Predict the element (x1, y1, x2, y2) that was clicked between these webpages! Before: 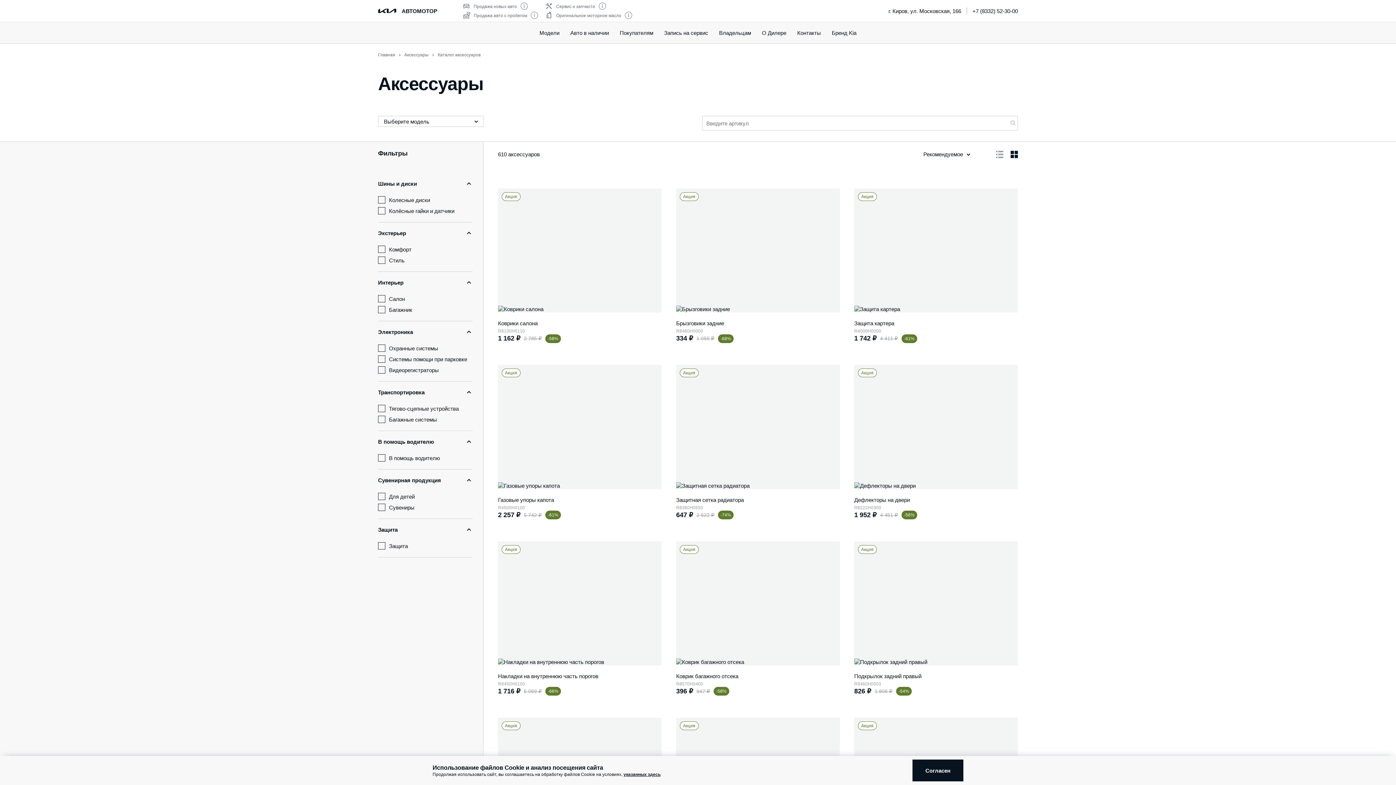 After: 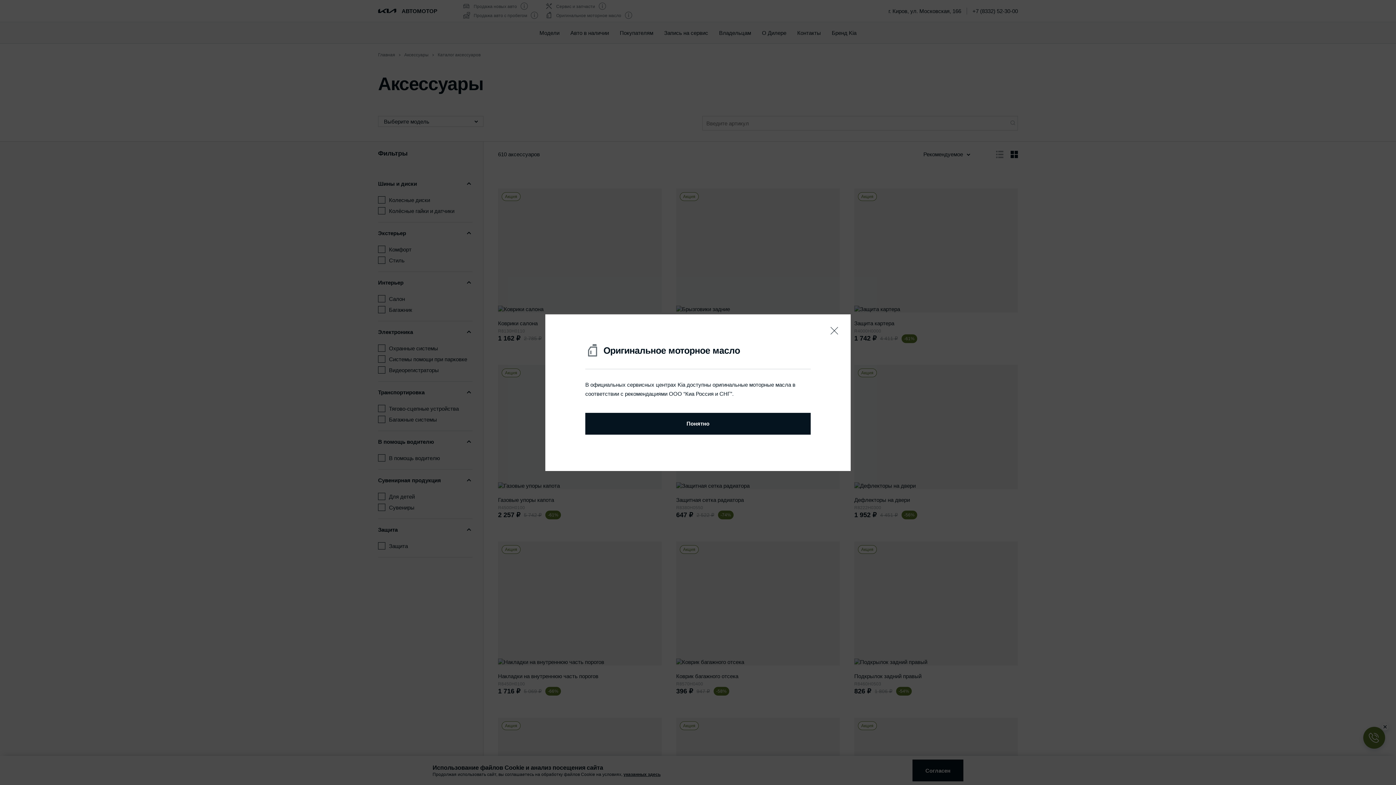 Action: bbox: (625, 11, 632, 20)